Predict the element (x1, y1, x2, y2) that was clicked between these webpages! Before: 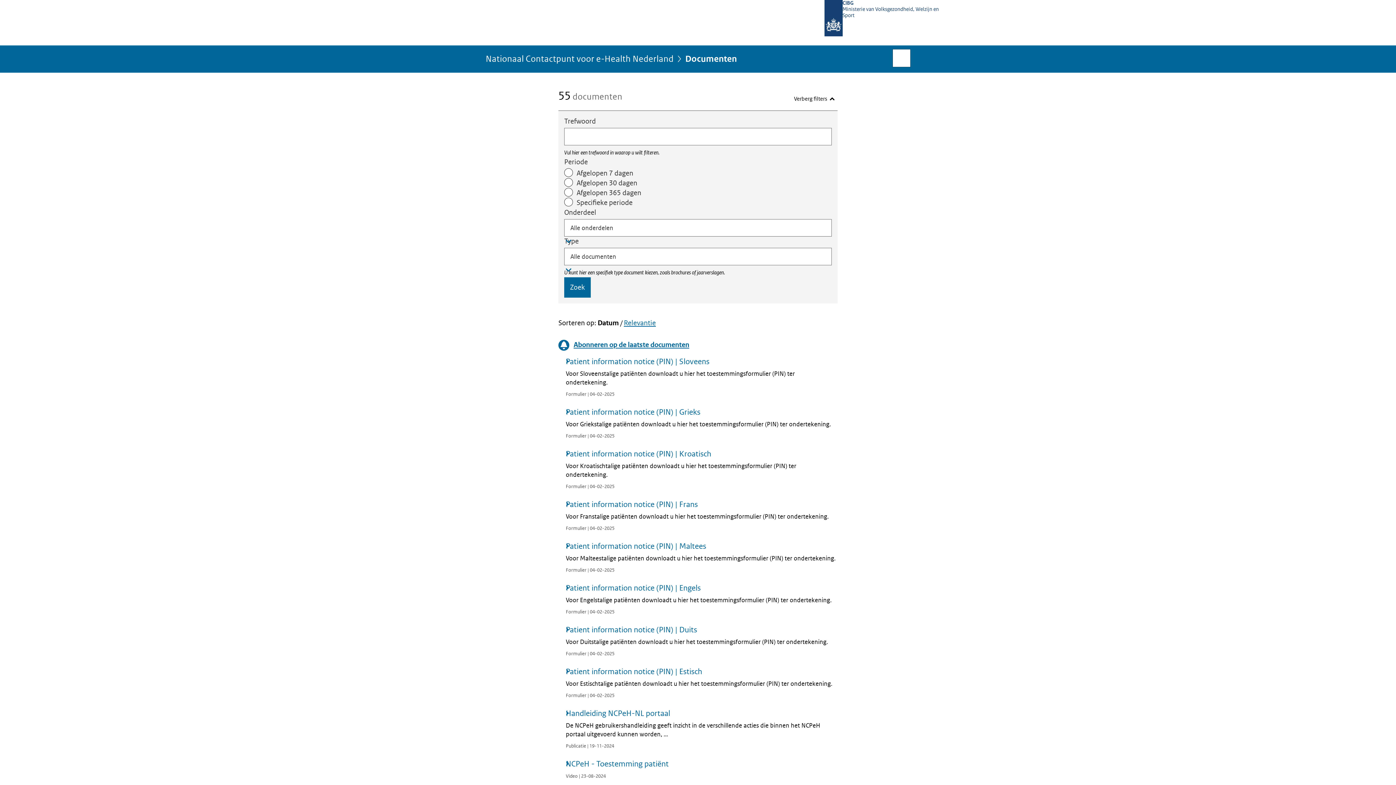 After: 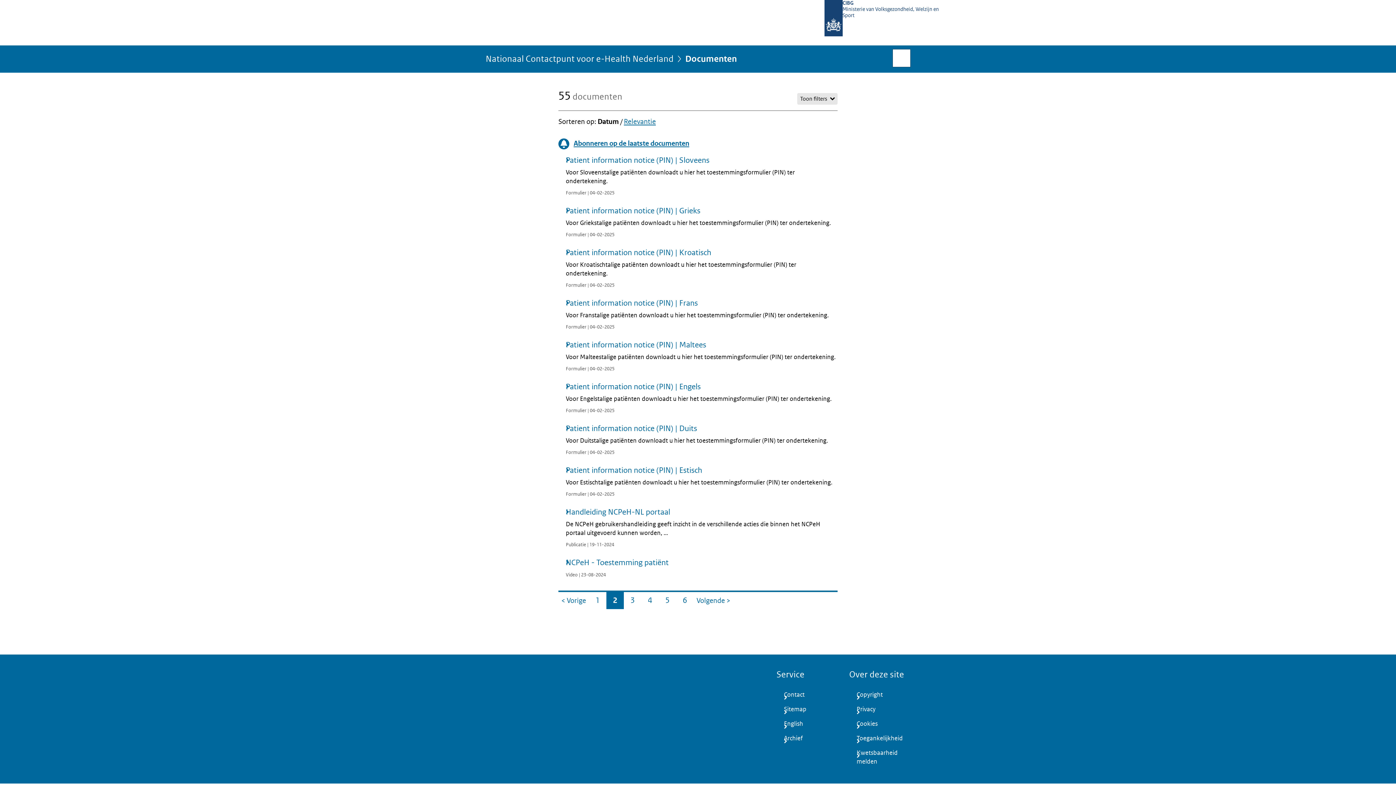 Action: label: Verberg filters bbox: (791, 93, 837, 104)